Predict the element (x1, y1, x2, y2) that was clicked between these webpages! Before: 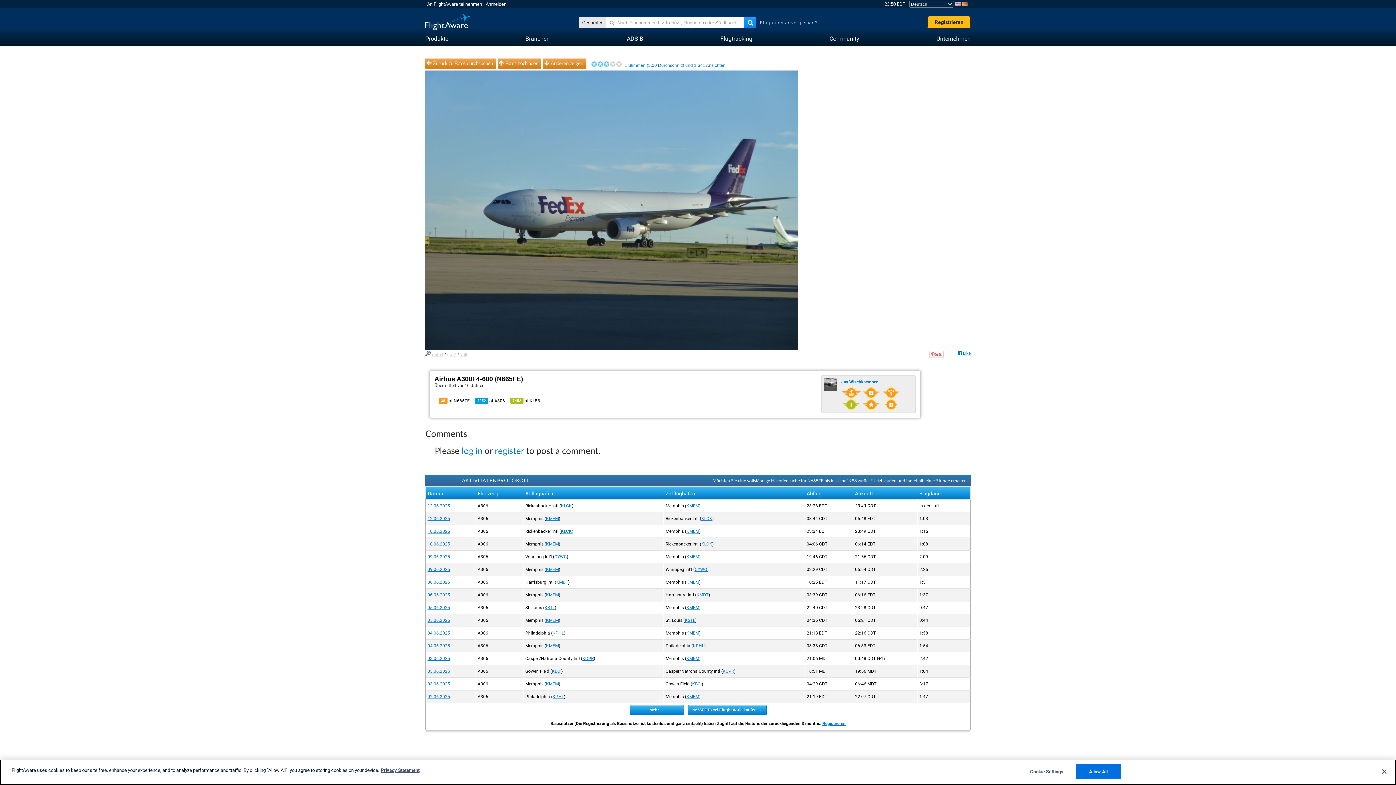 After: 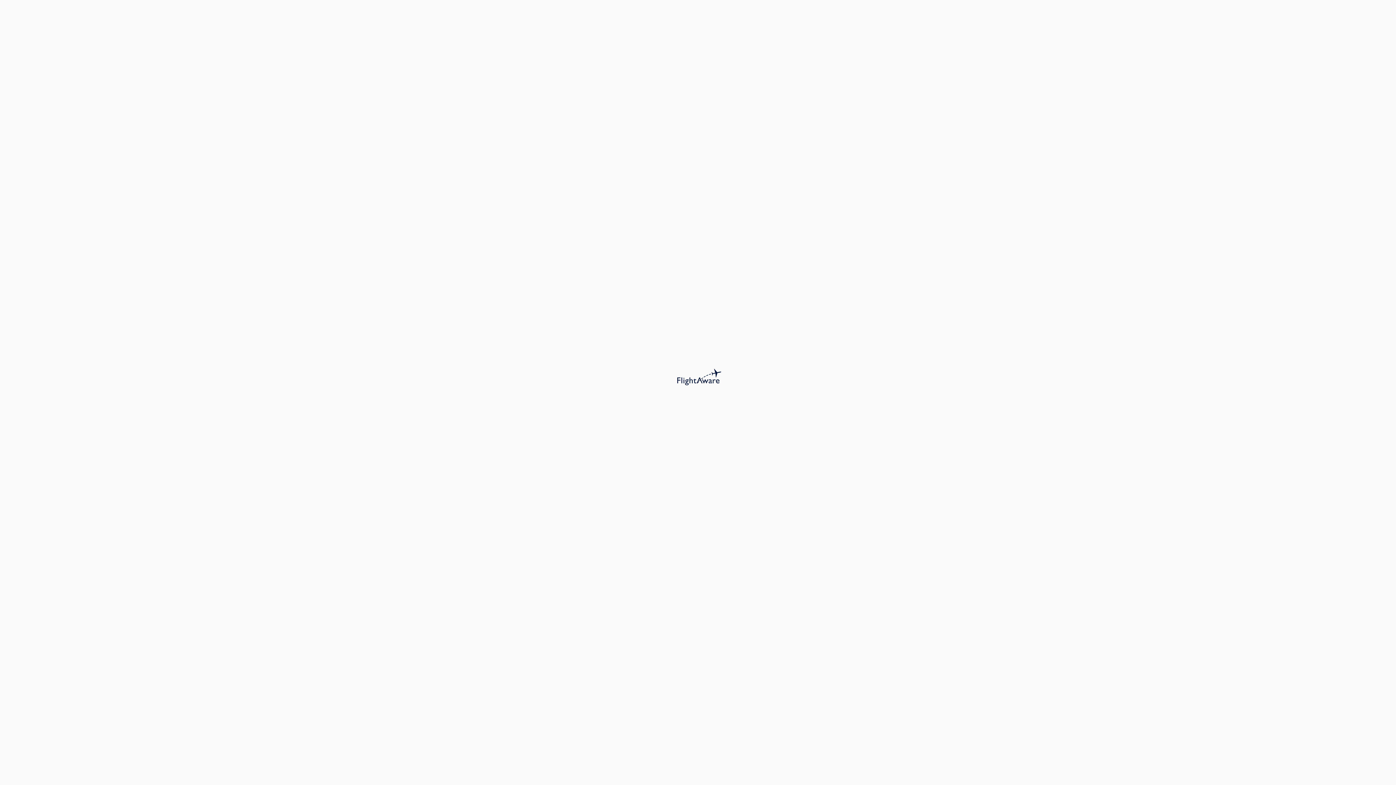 Action: bbox: (546, 567, 558, 572) label: KMEM